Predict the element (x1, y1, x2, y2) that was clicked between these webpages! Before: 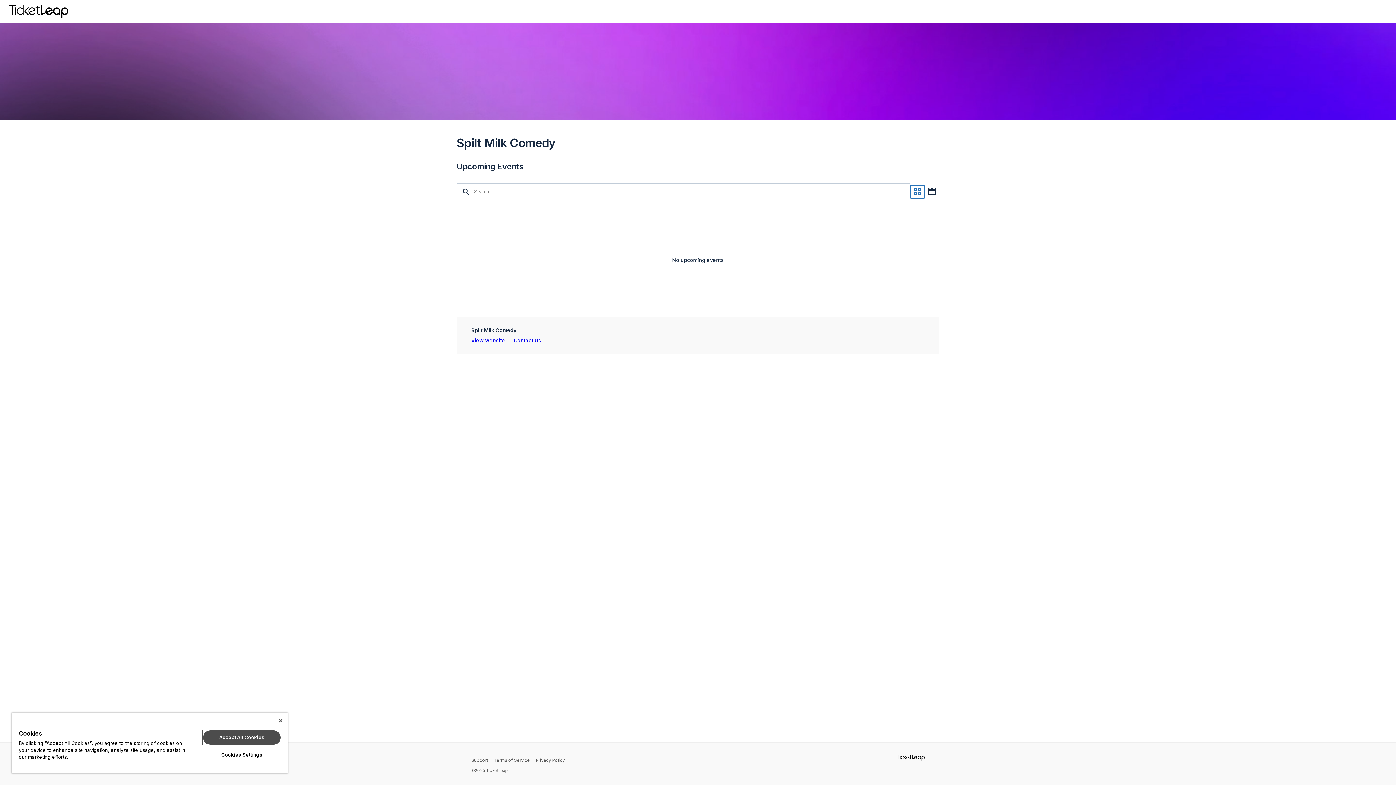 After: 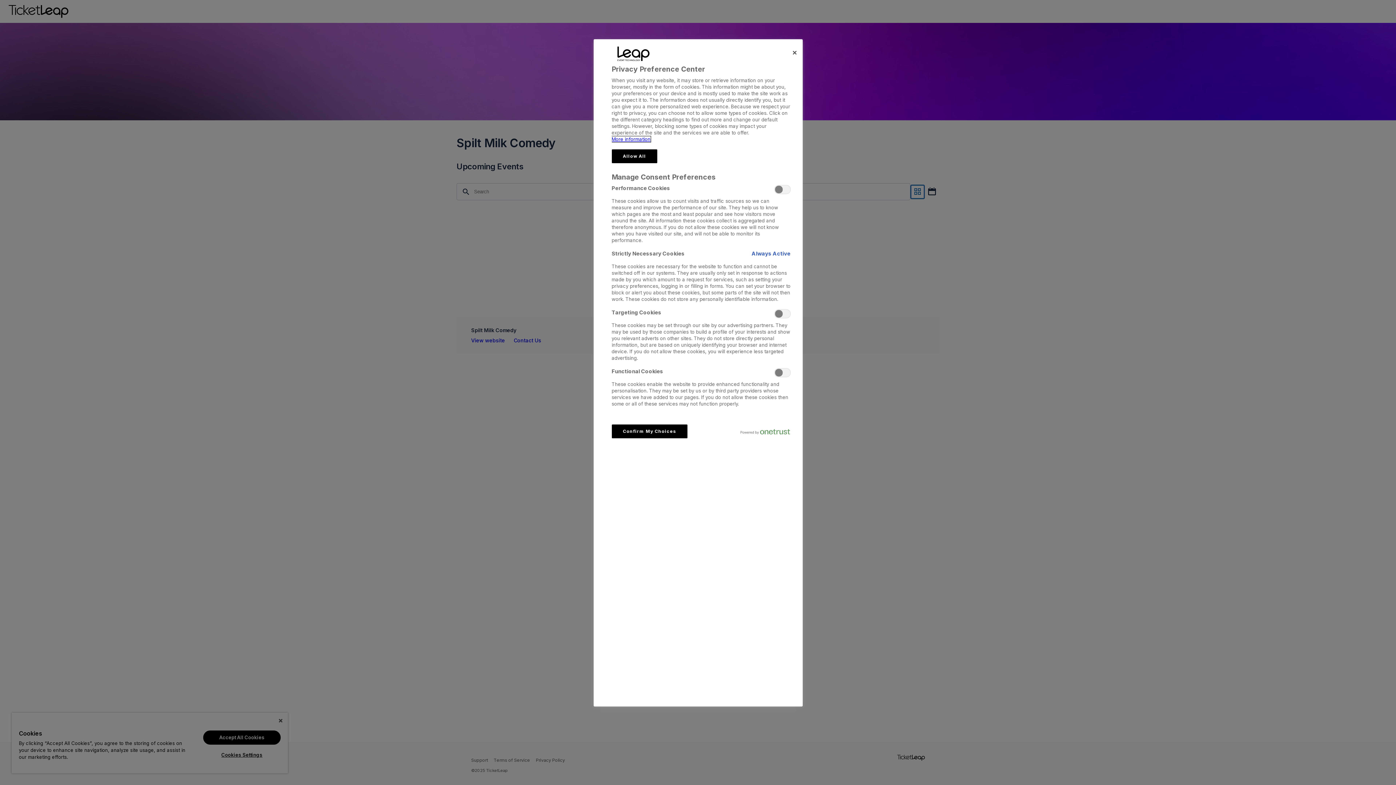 Action: bbox: (203, 748, 280, 762) label: Cookies Settings